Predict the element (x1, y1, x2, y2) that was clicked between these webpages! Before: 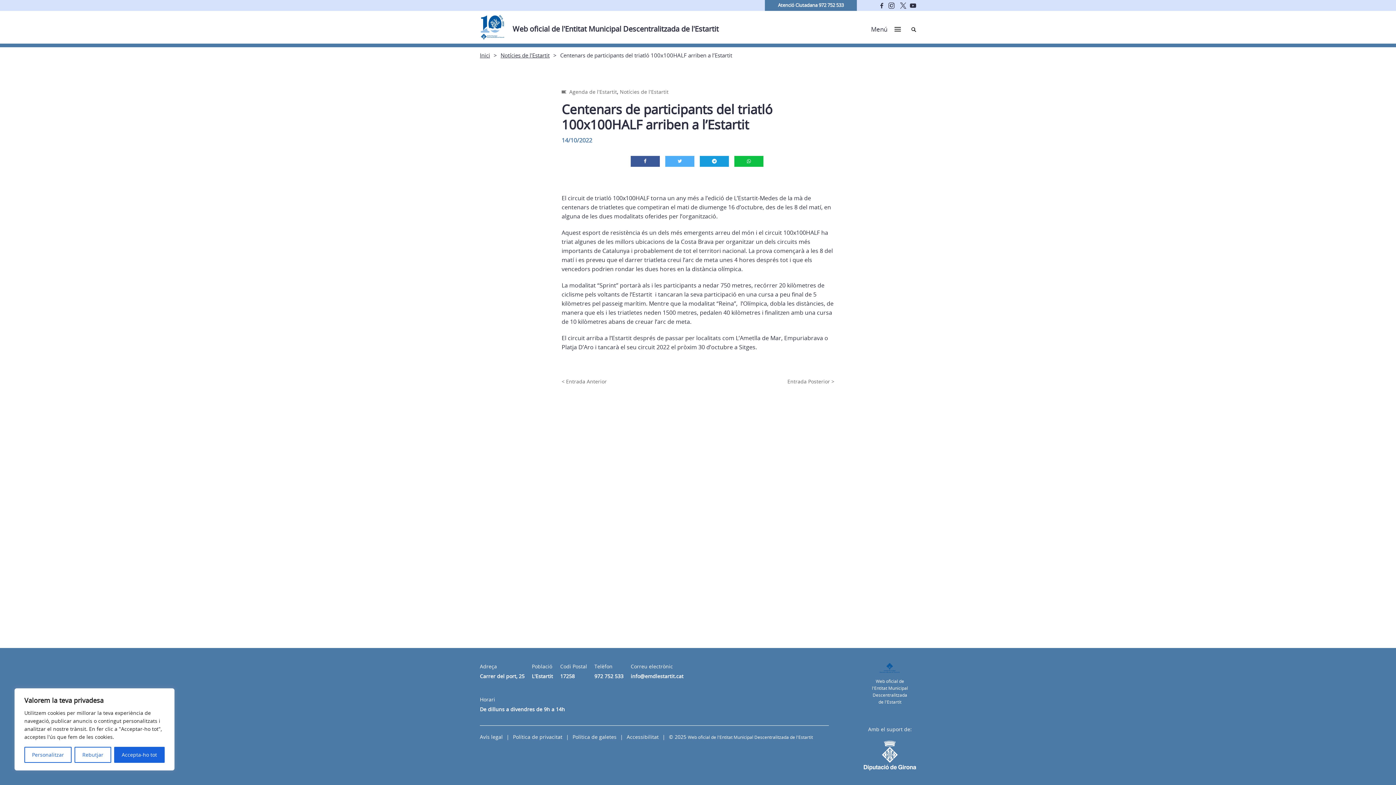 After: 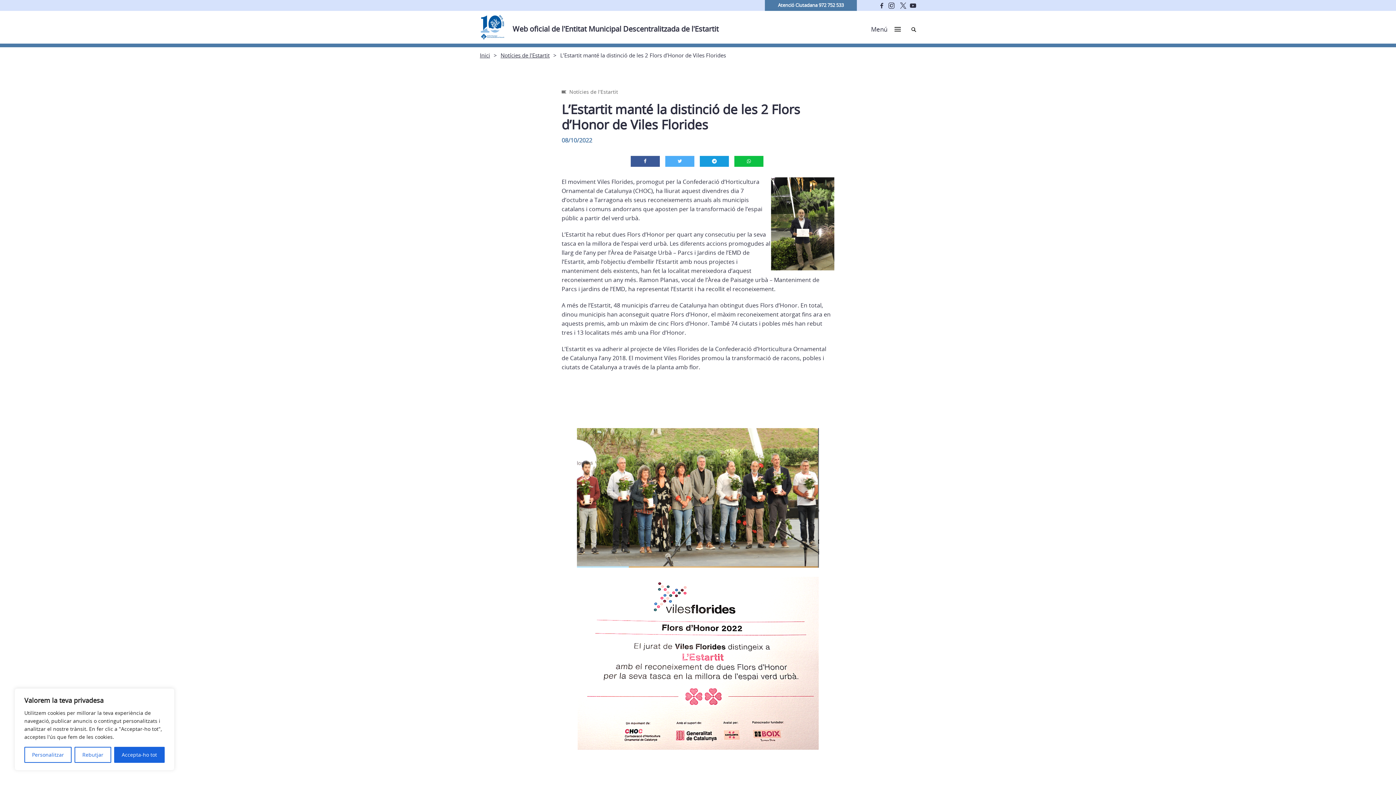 Action: label: < Entrada Anterior bbox: (561, 377, 606, 385)